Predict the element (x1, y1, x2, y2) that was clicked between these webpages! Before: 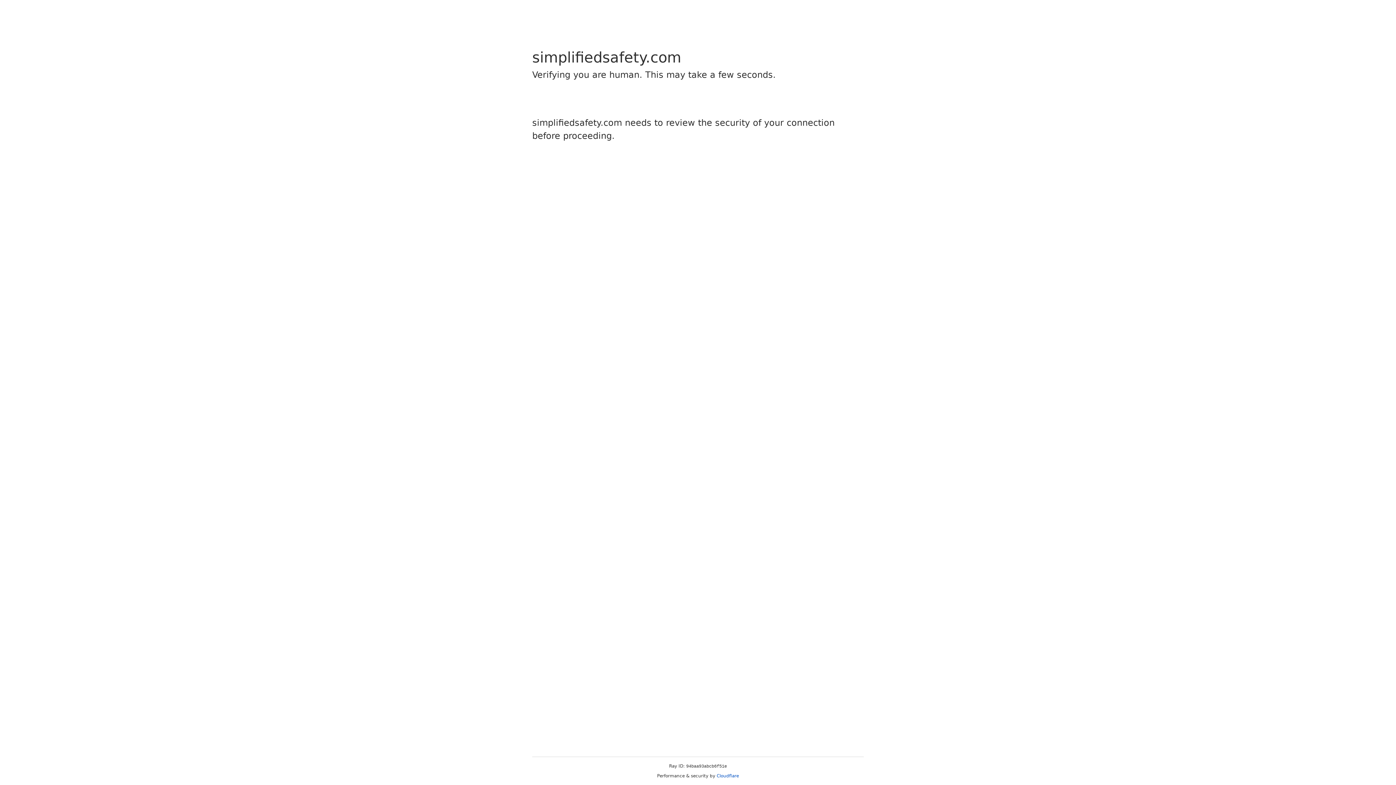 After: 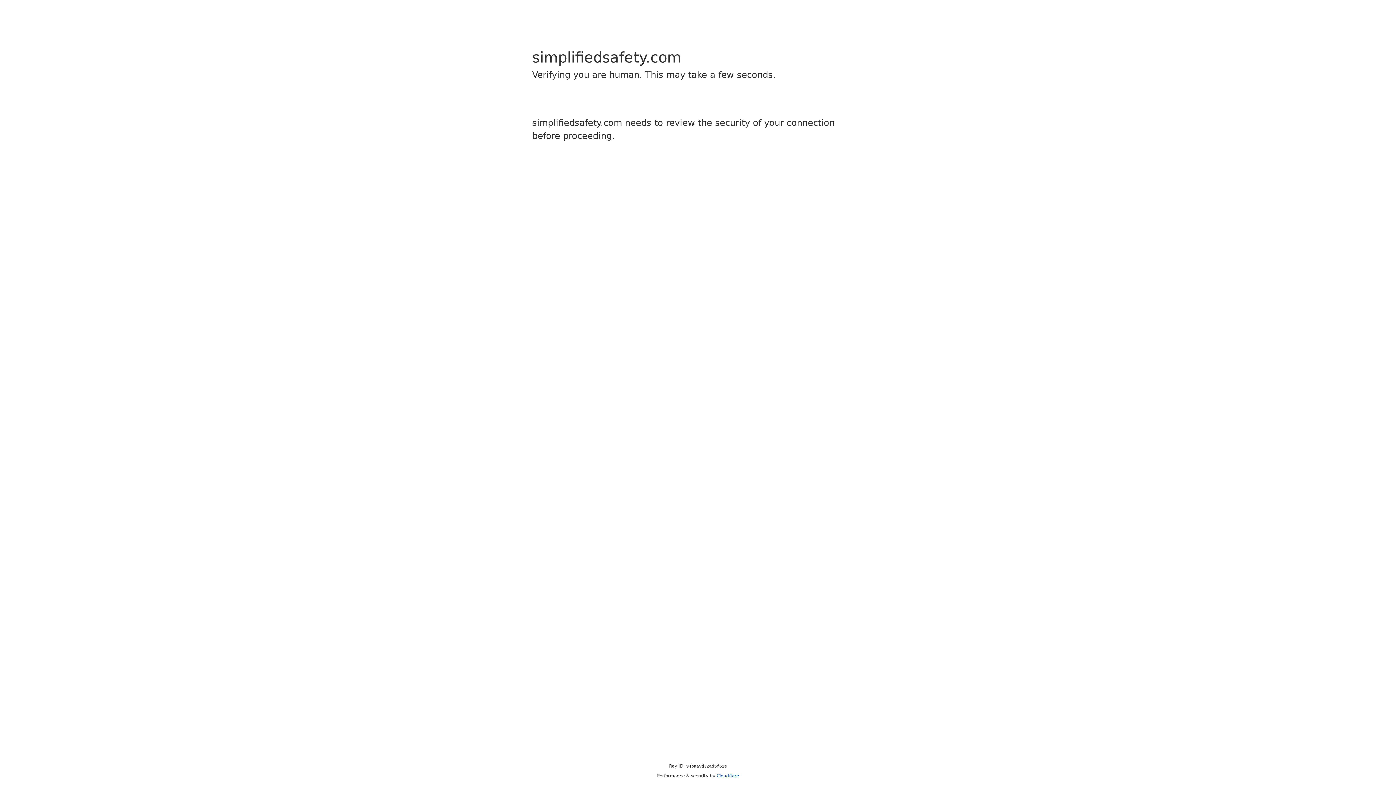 Action: bbox: (716, 773, 739, 778) label: Cloudflare